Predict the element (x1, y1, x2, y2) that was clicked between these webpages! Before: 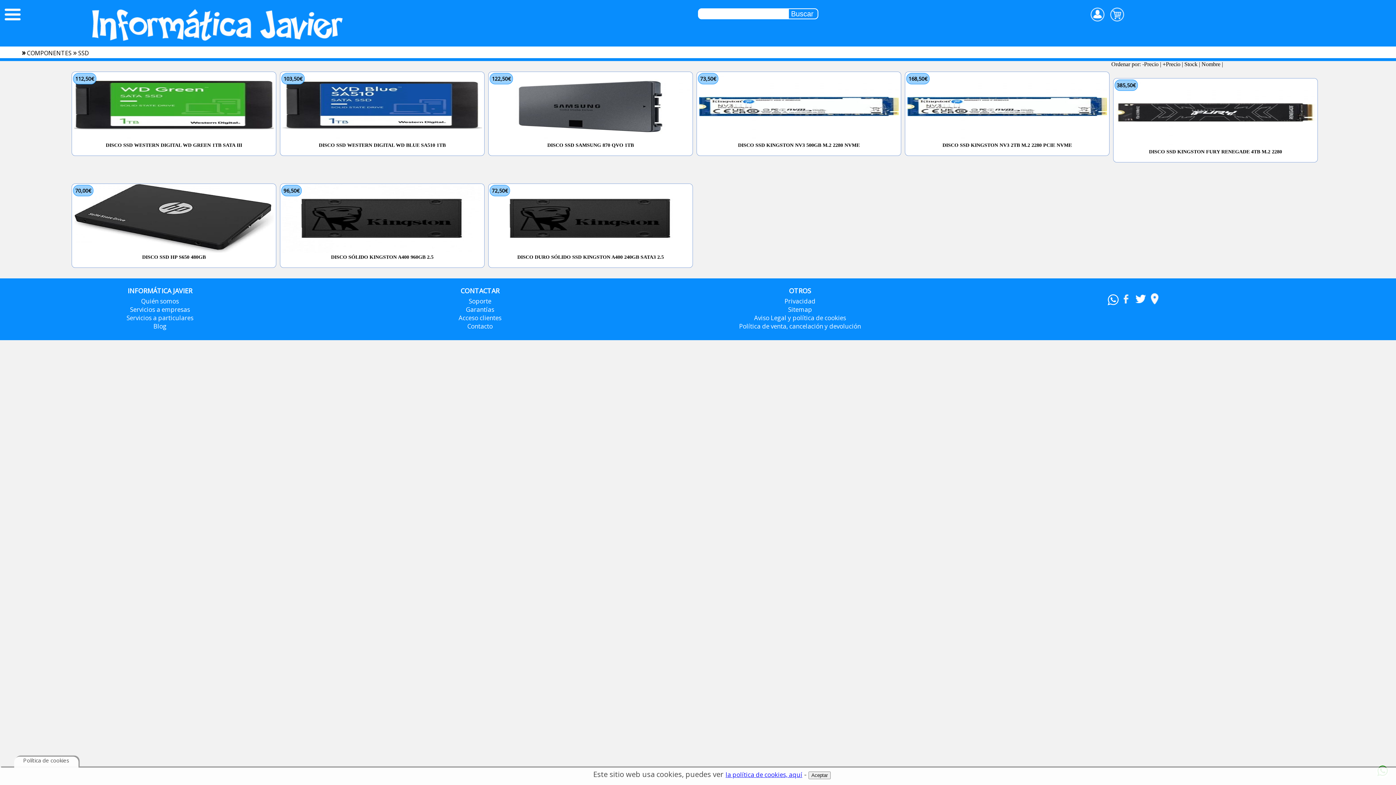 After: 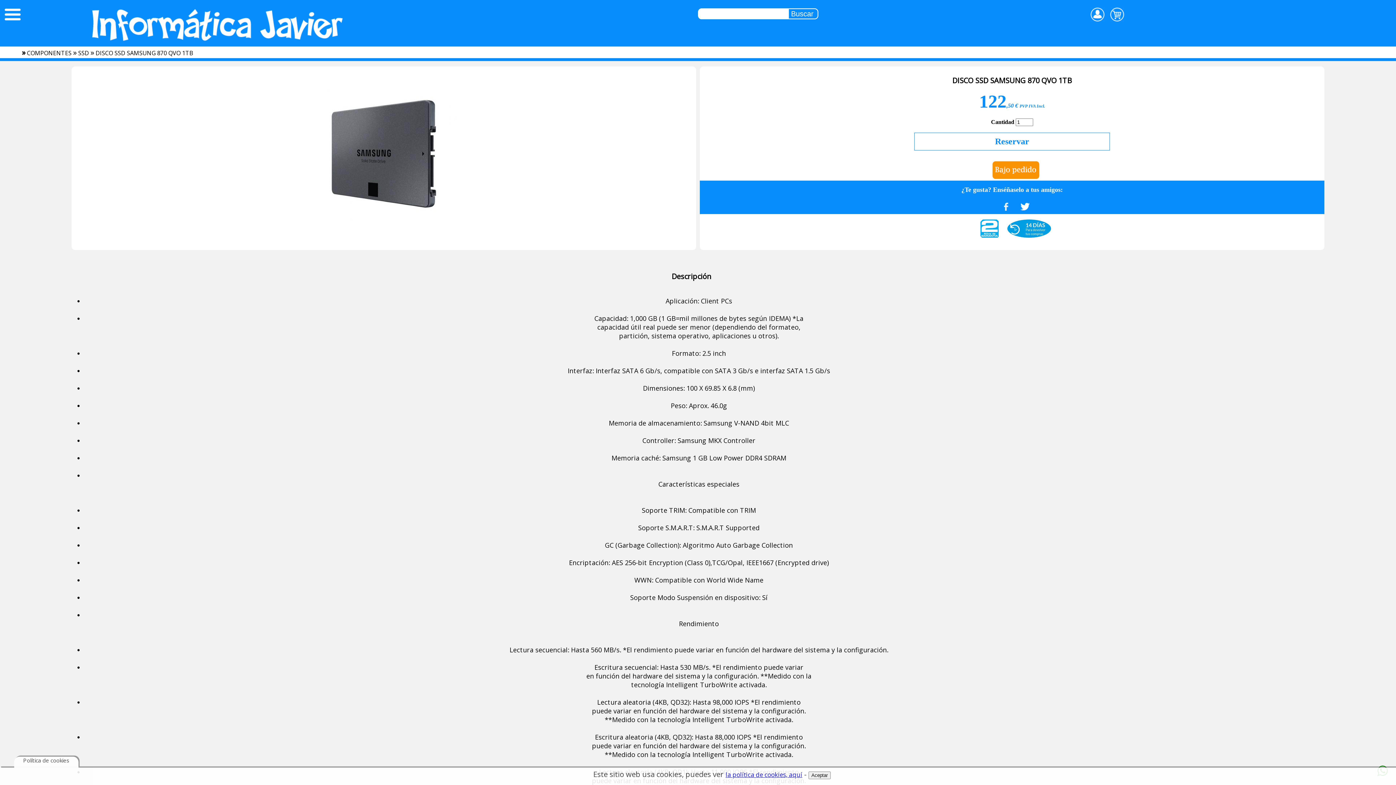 Action: label: DISCO SSD SAMSUNG 870 QVO 1TB bbox: (488, 136, 692, 148)